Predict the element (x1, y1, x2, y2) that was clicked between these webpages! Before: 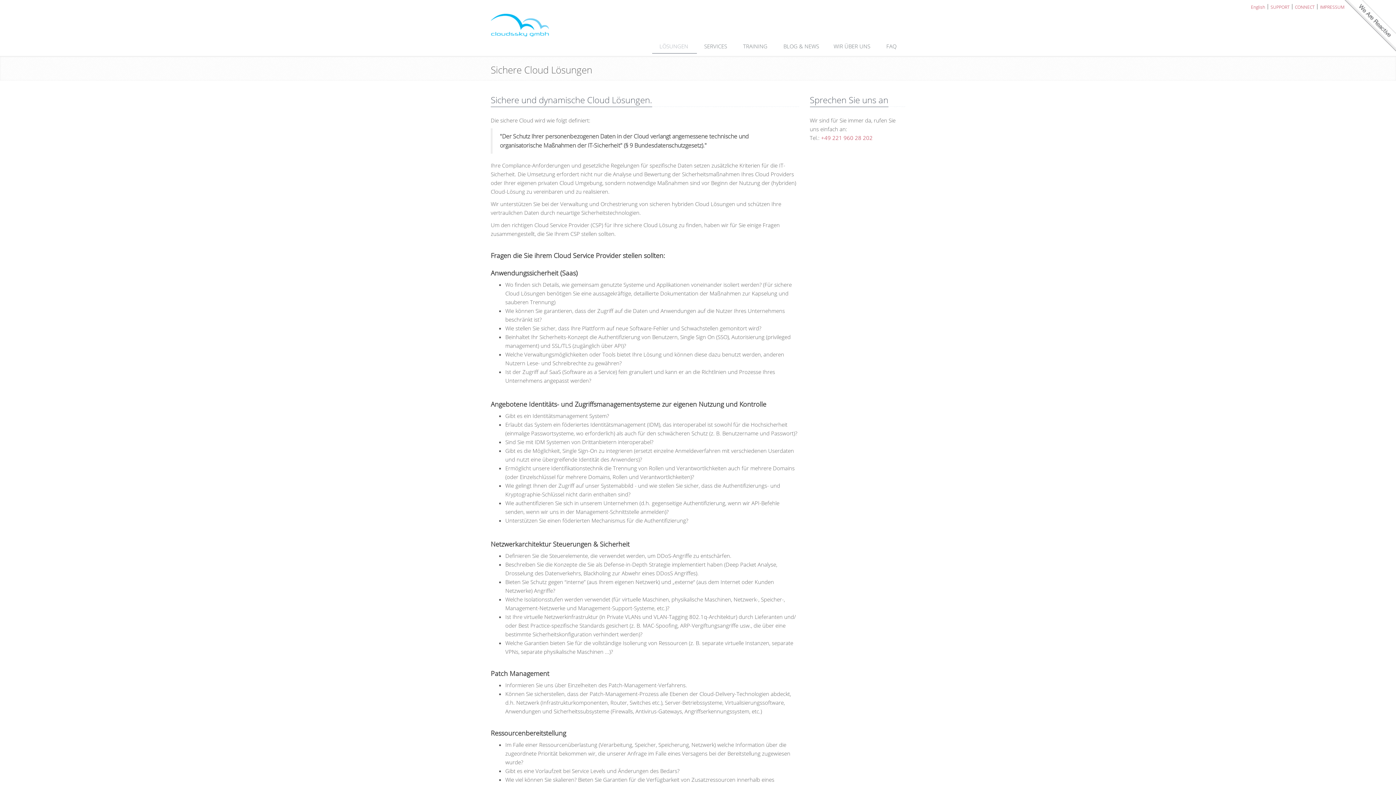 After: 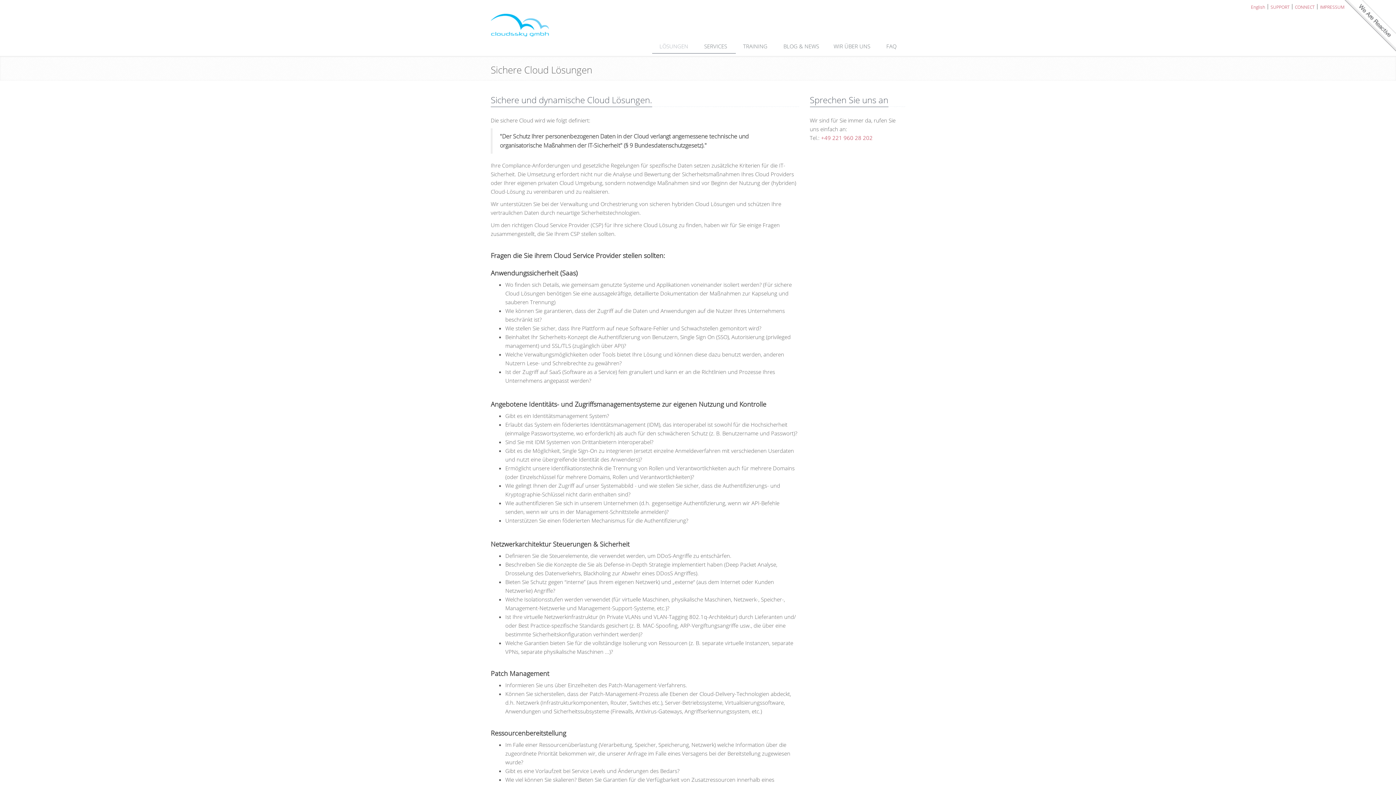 Action: bbox: (697, 39, 736, 53) label: SERVICES 